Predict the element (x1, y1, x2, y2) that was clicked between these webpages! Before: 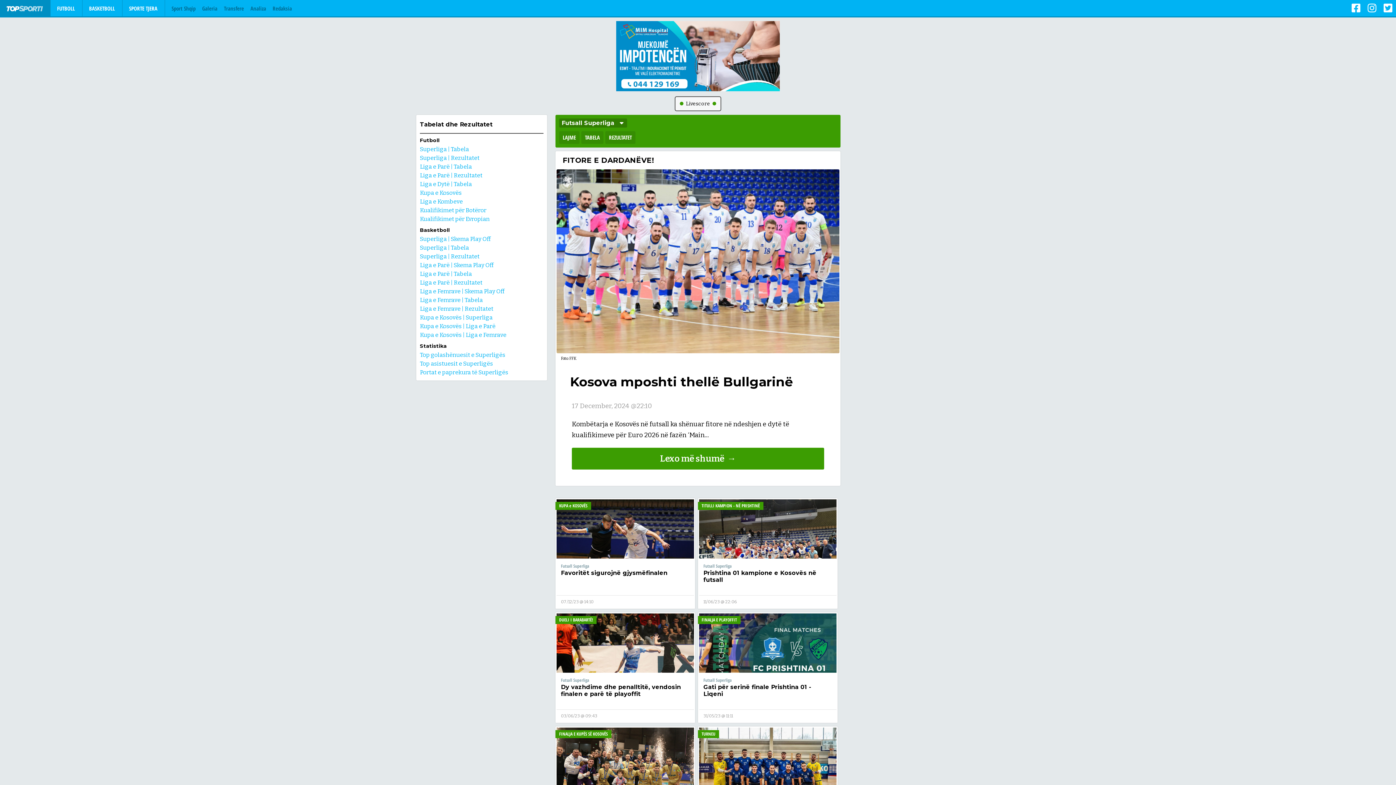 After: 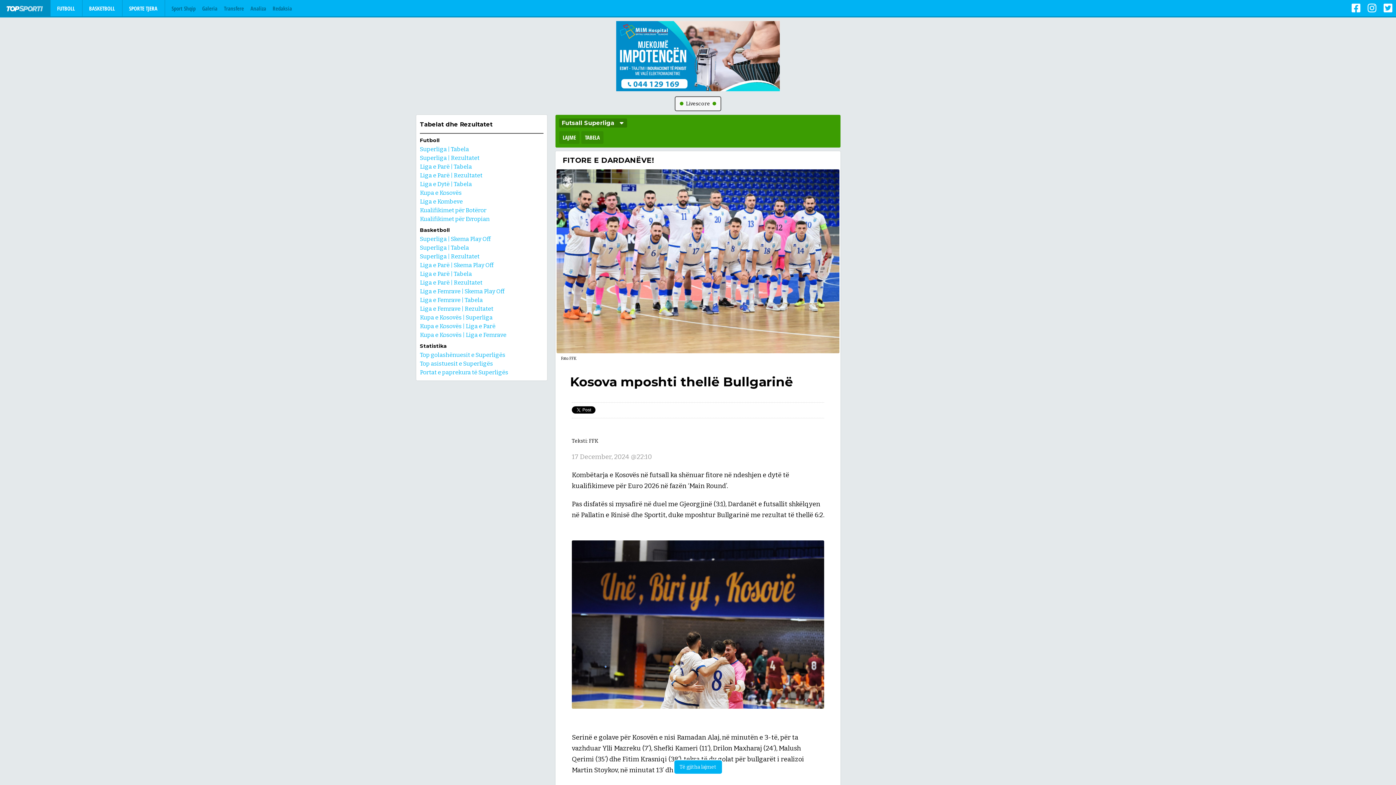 Action: bbox: (570, 374, 793, 389) label: Kosova mposhti thellë Bullgarinë